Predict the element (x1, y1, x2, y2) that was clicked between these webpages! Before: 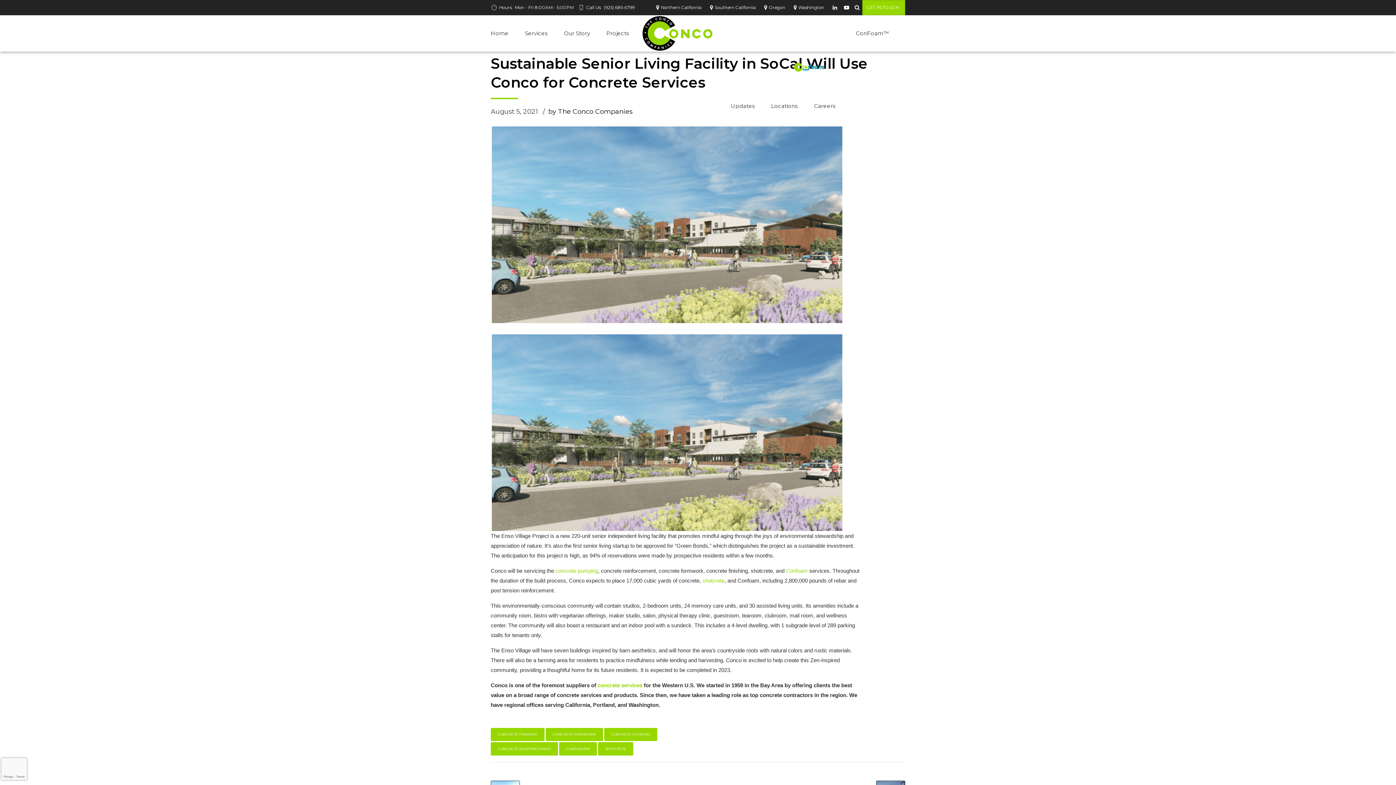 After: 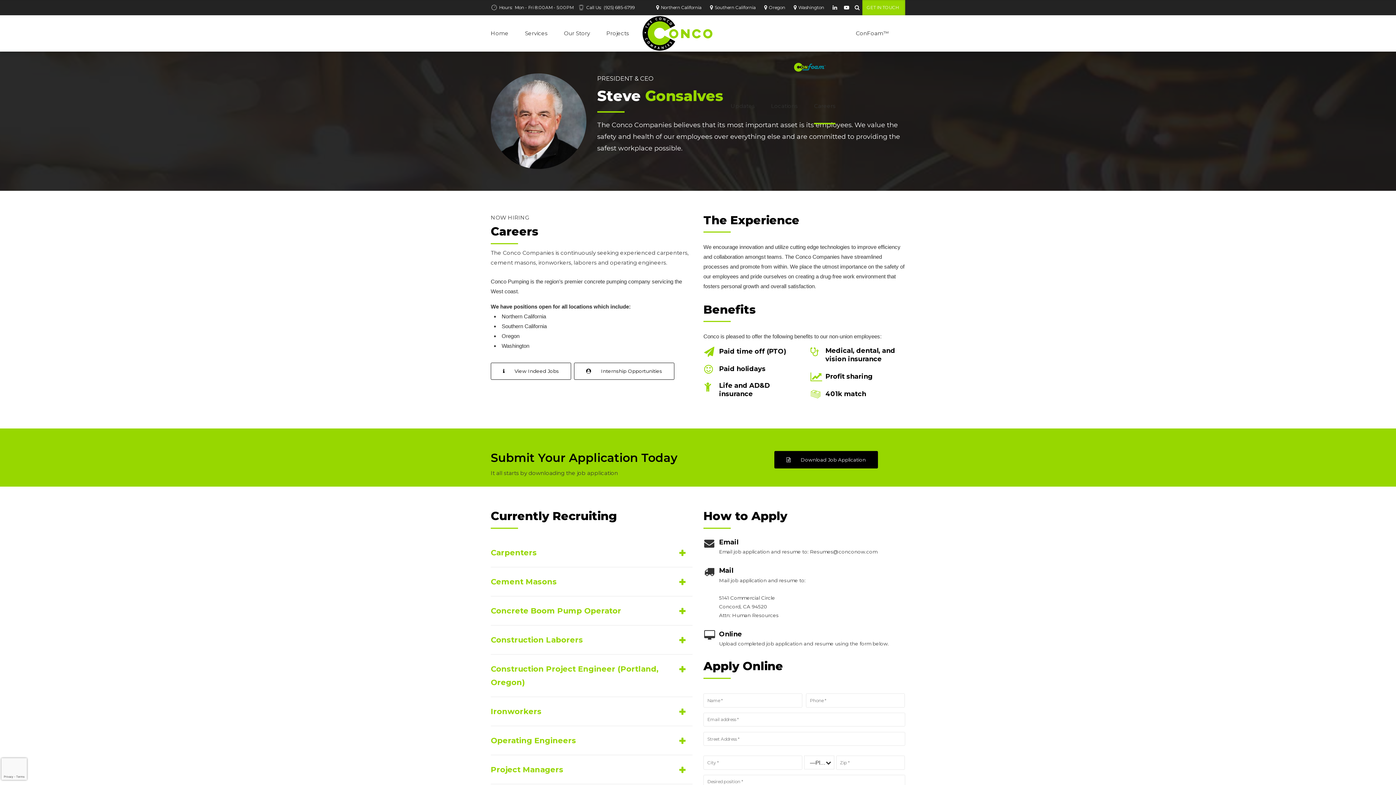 Action: bbox: (814, 88, 835, 124) label: Careers